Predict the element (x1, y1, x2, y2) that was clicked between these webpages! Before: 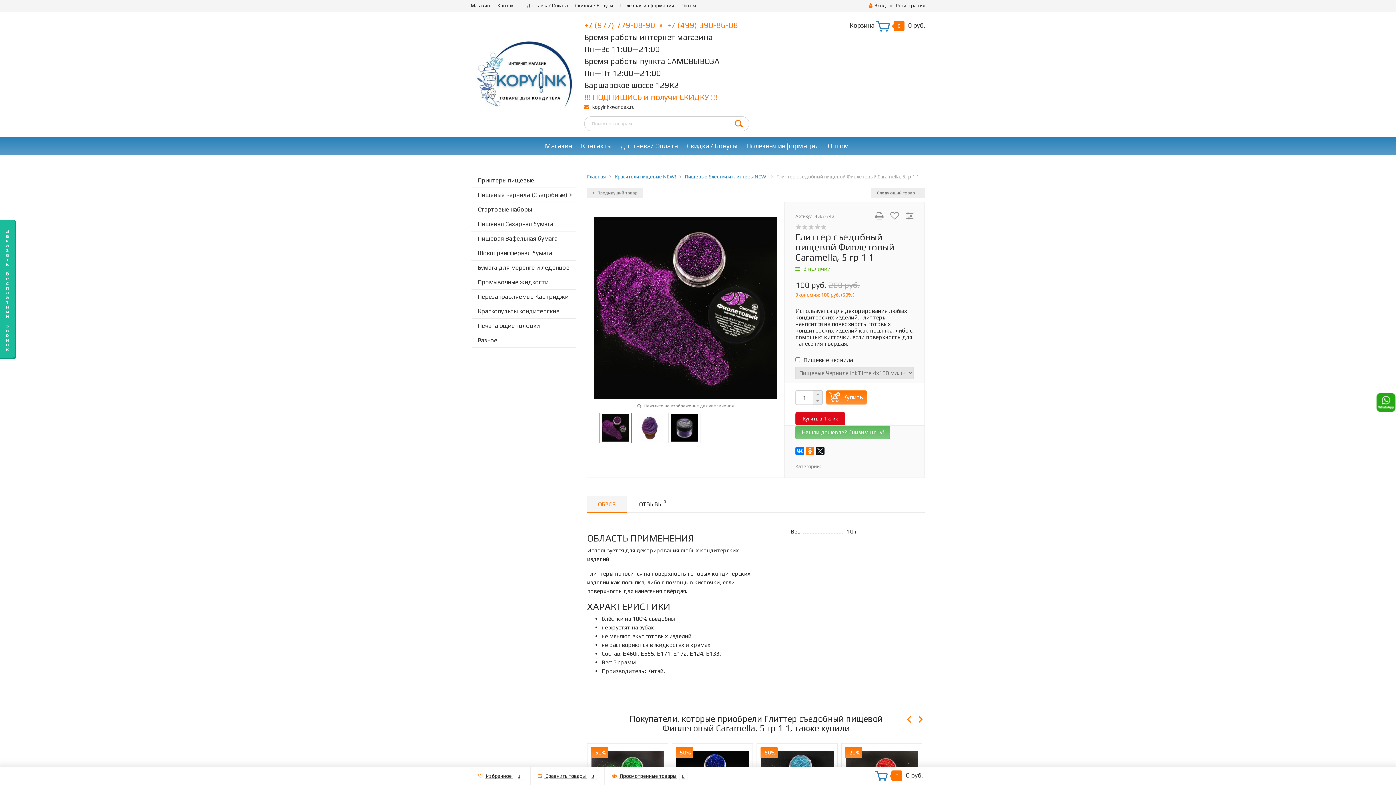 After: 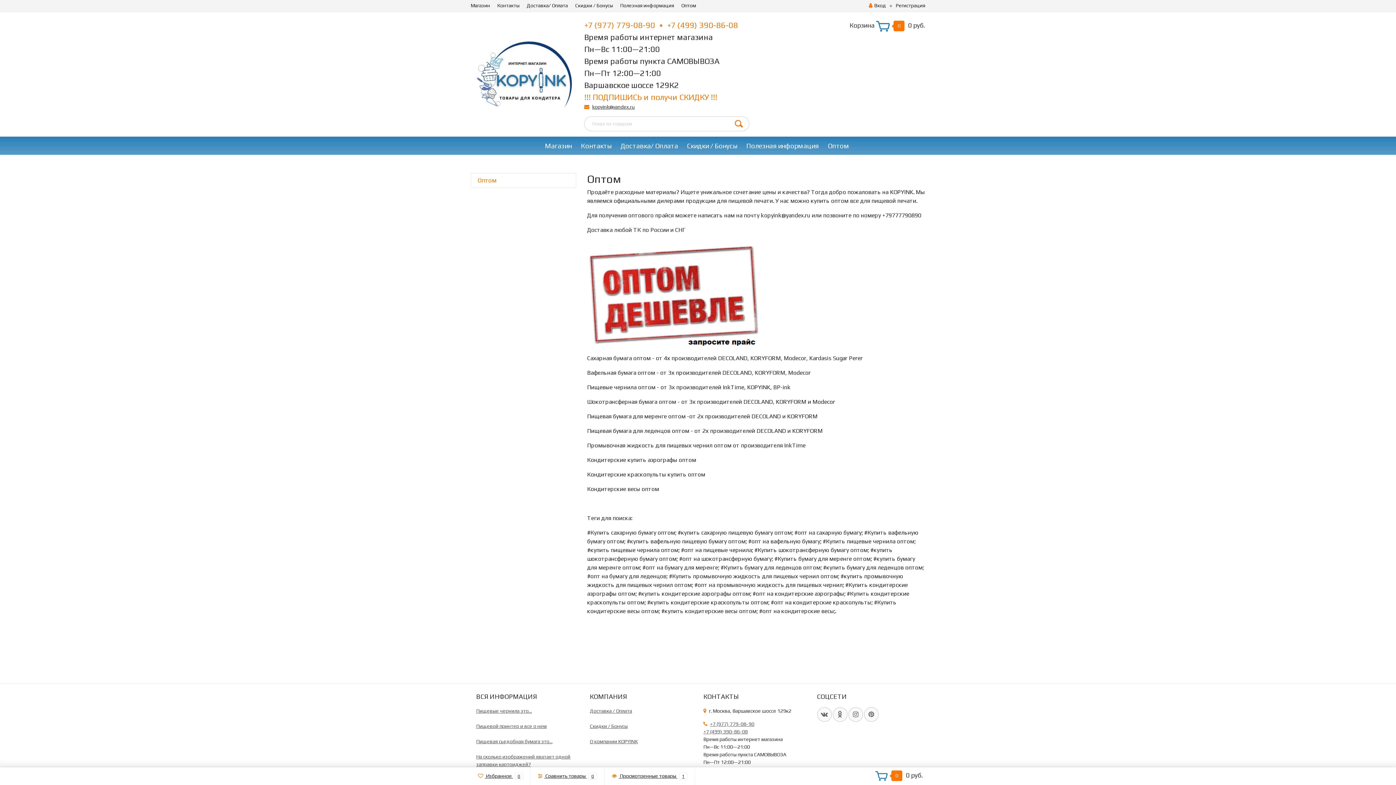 Action: label: Оптом bbox: (824, 137, 853, 154)